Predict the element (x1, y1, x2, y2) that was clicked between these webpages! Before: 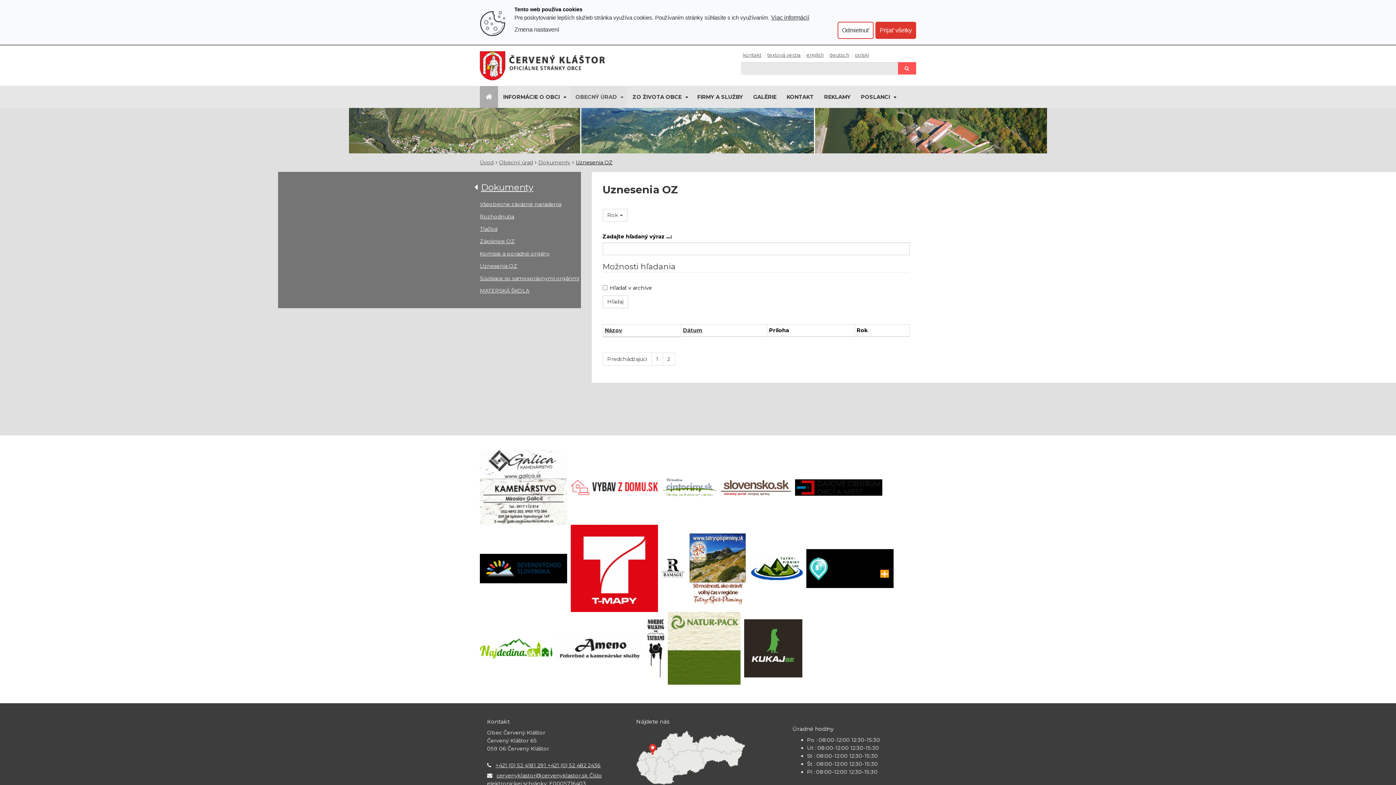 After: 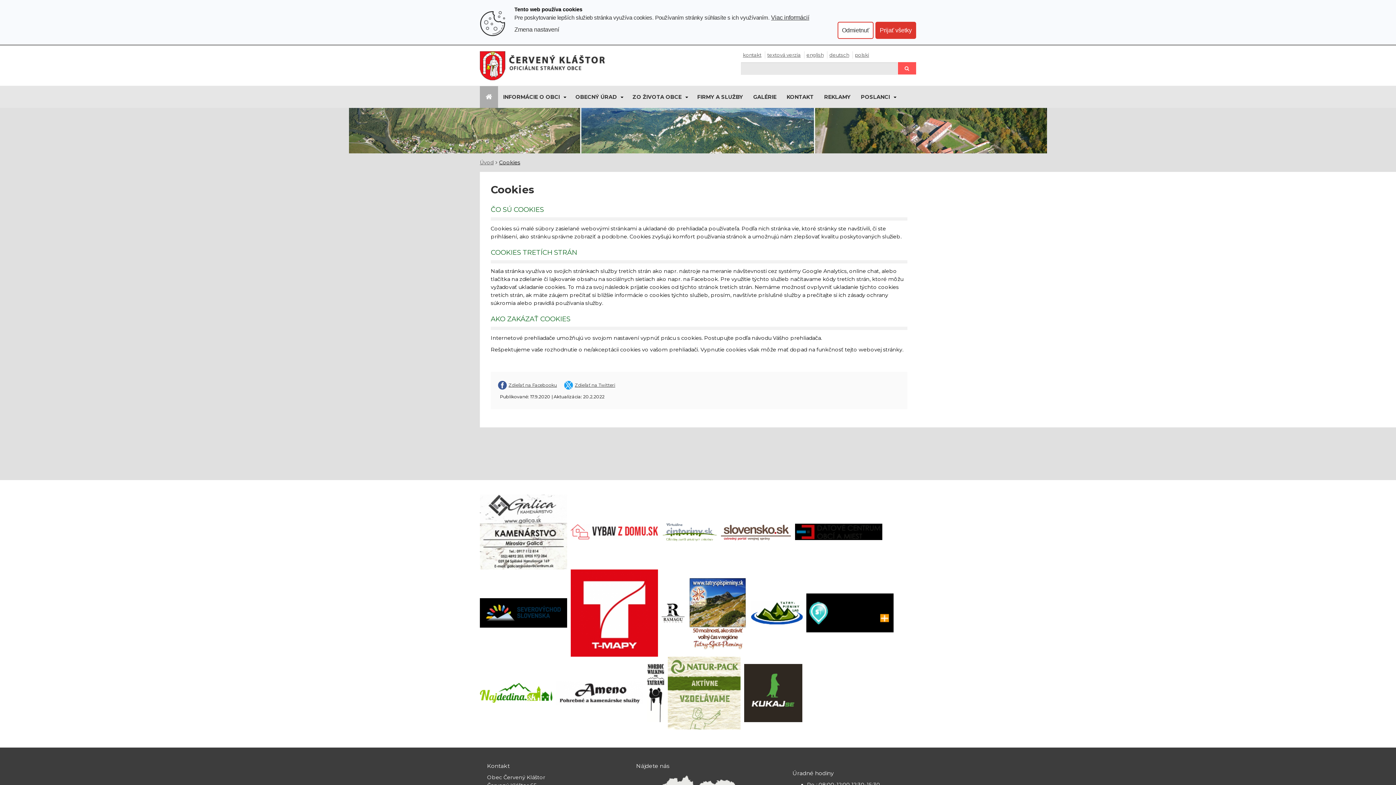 Action: bbox: (771, 14, 809, 21) label: Viac informácií